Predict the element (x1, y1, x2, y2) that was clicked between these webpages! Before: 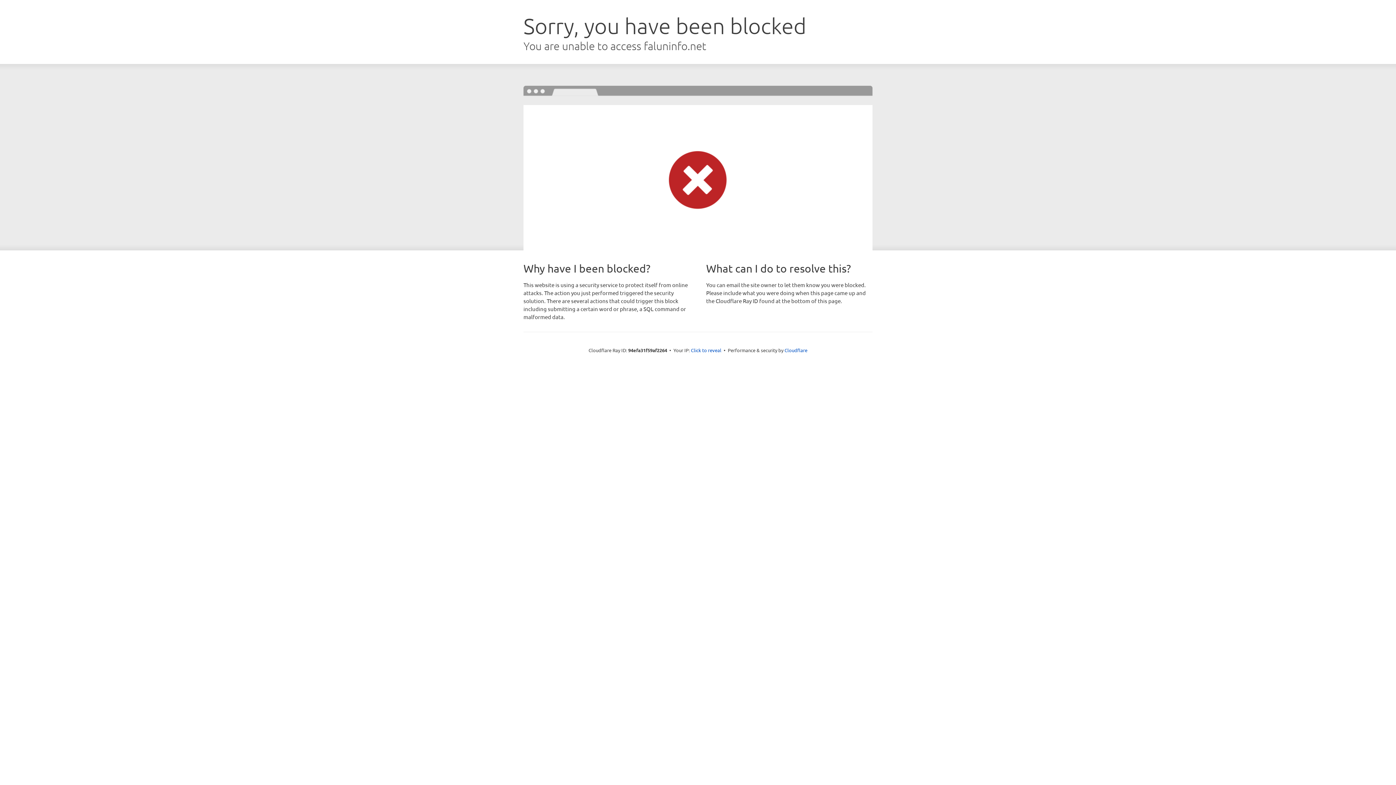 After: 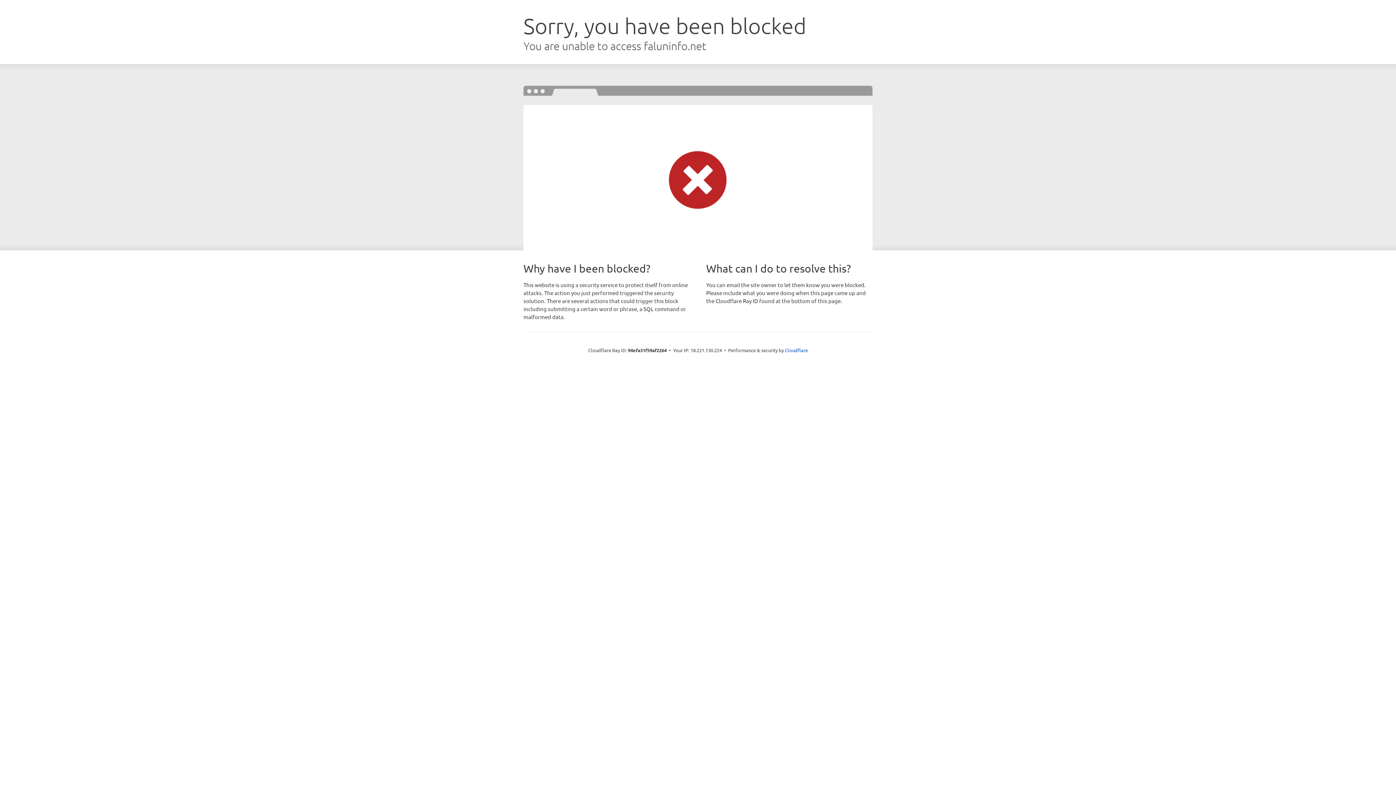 Action: label: Click to reveal bbox: (691, 346, 721, 353)